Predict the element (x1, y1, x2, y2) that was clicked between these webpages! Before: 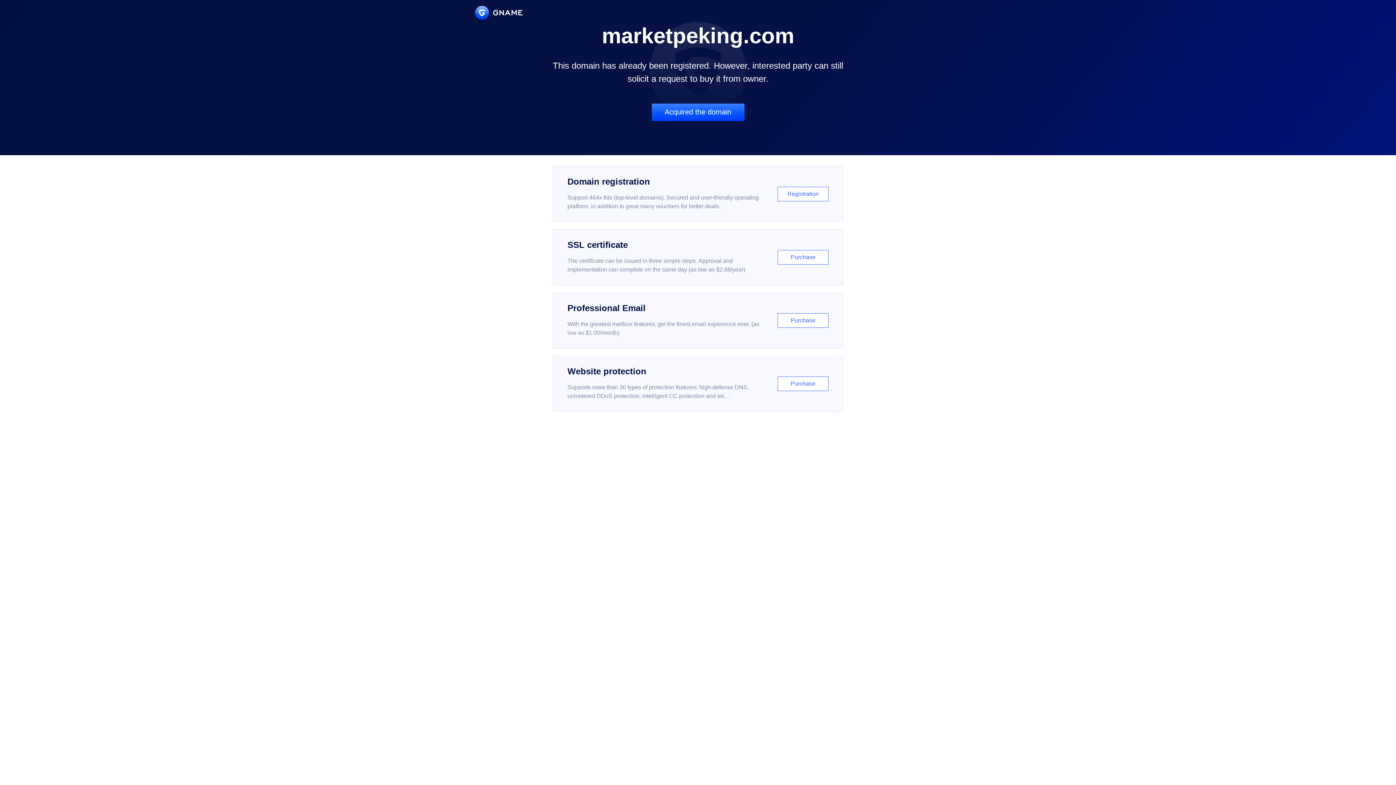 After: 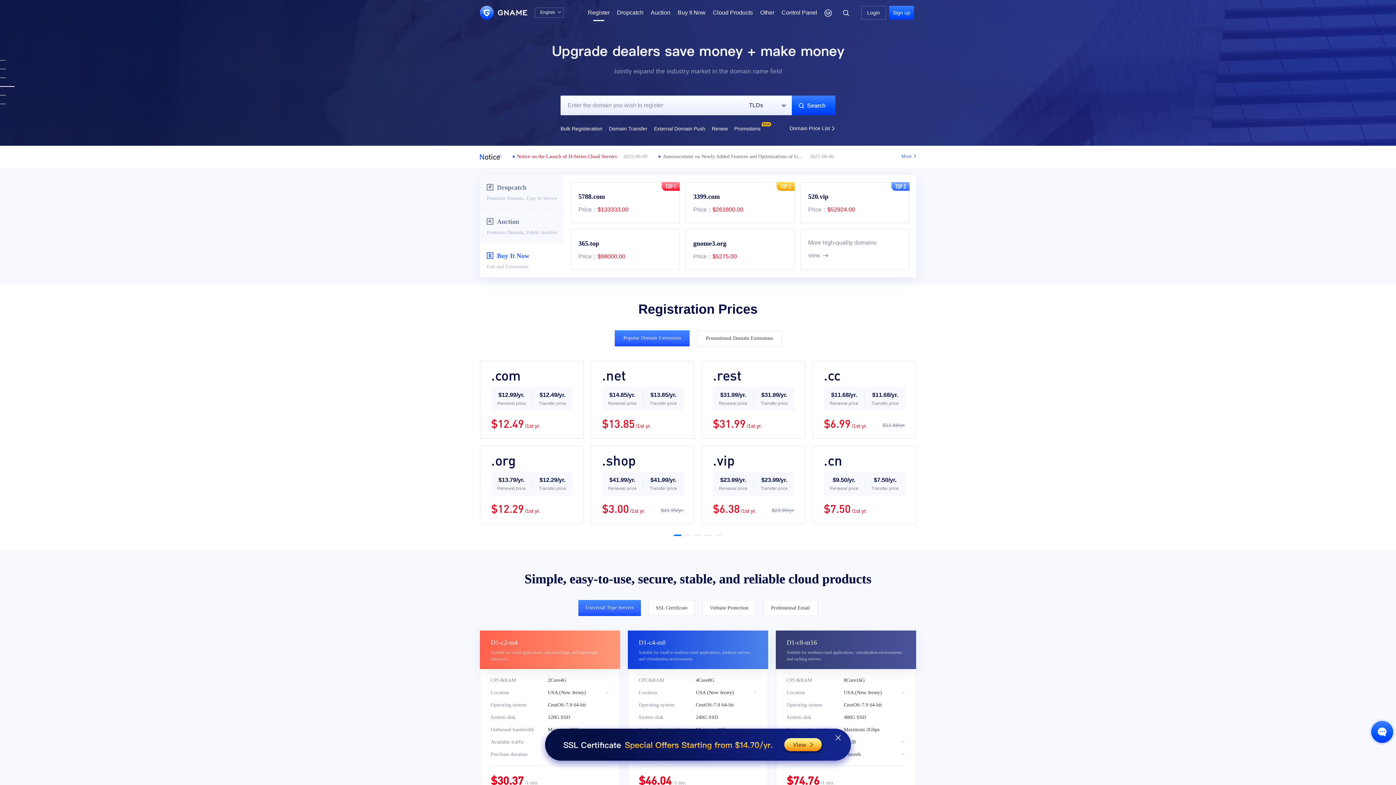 Action: label: Domain registration

Support 464x tlds (top-level domains). Secured and user-friendly operating platform, in addition to great many vouchers for better deals.

Registration bbox: (552, 166, 843, 222)